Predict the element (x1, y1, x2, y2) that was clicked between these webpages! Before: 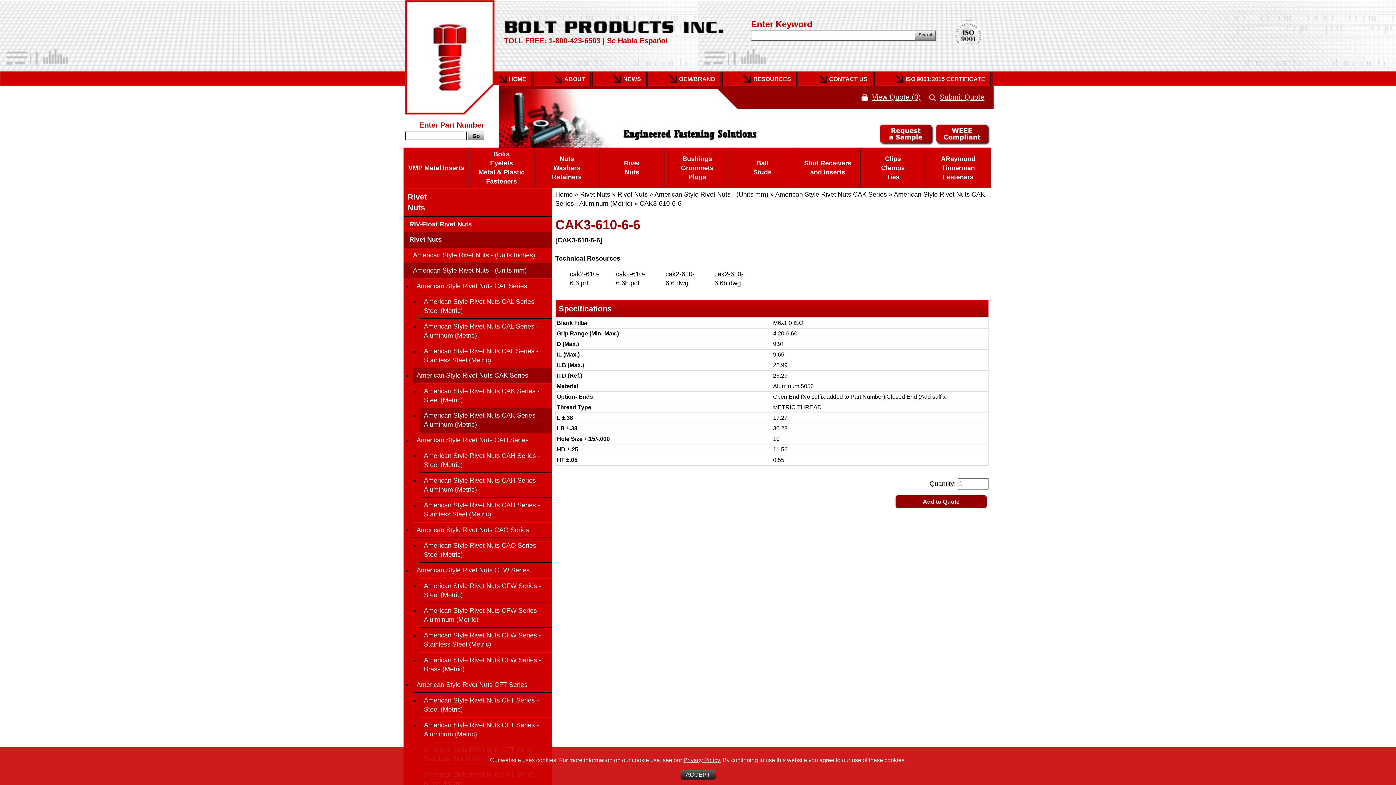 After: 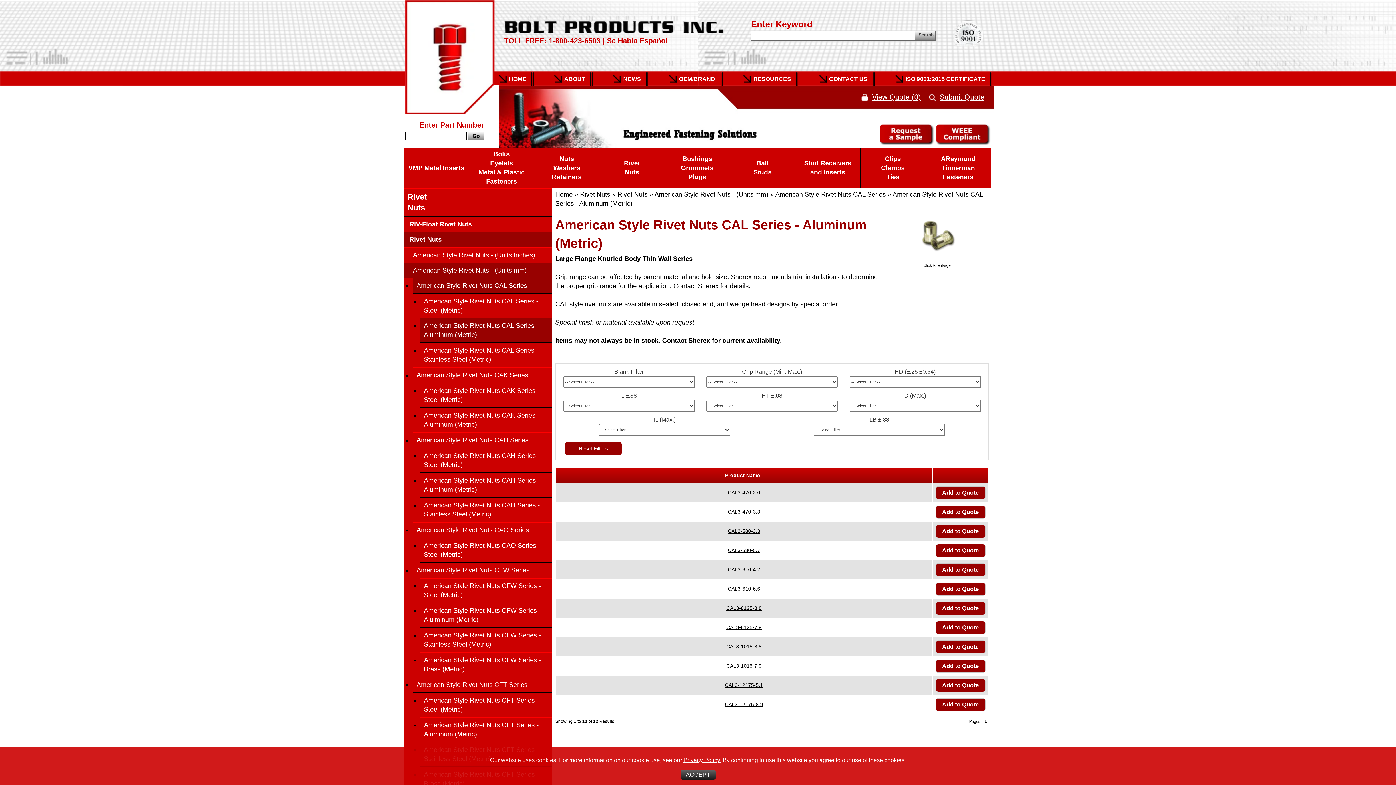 Action: label: American Style Rivet Nuts CAL Series - Aluminum (Metric) bbox: (420, 318, 551, 343)